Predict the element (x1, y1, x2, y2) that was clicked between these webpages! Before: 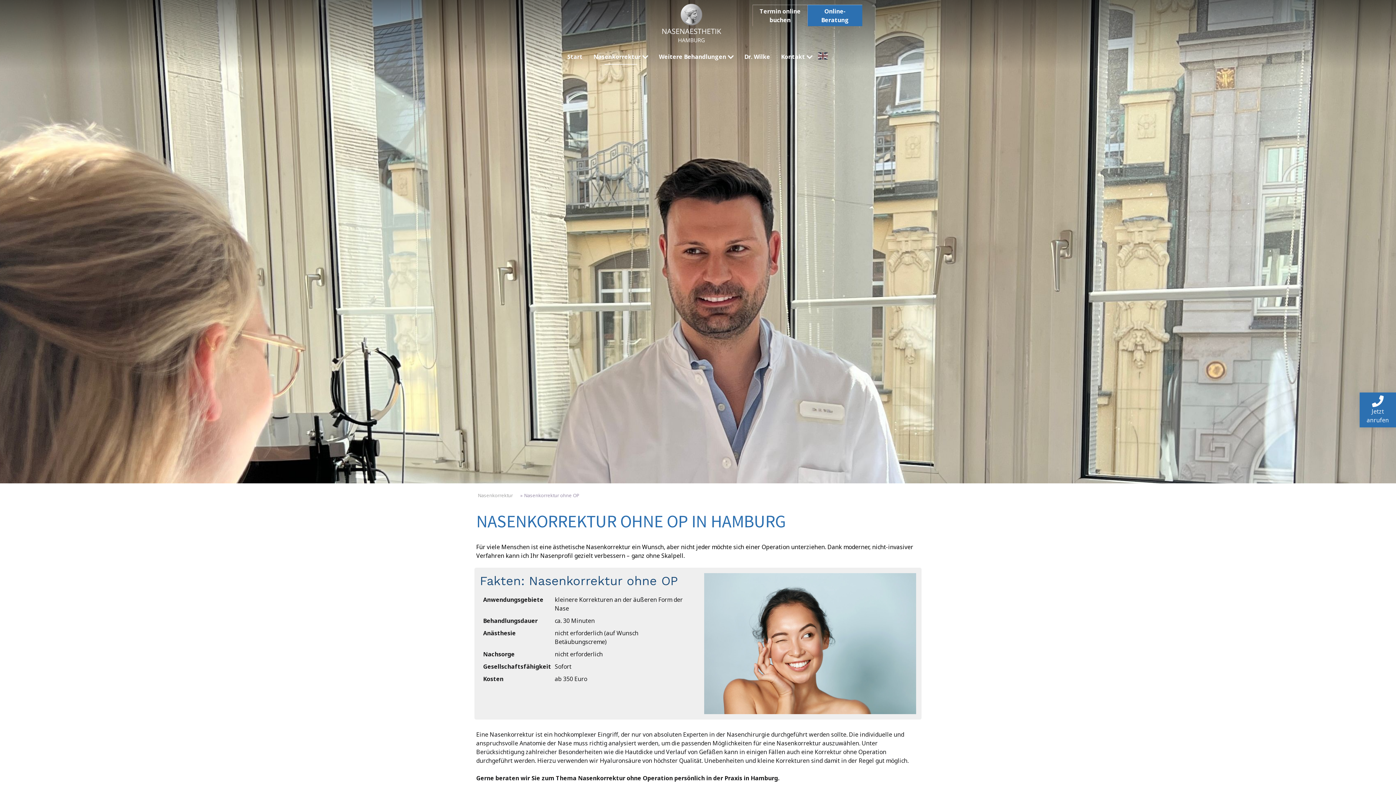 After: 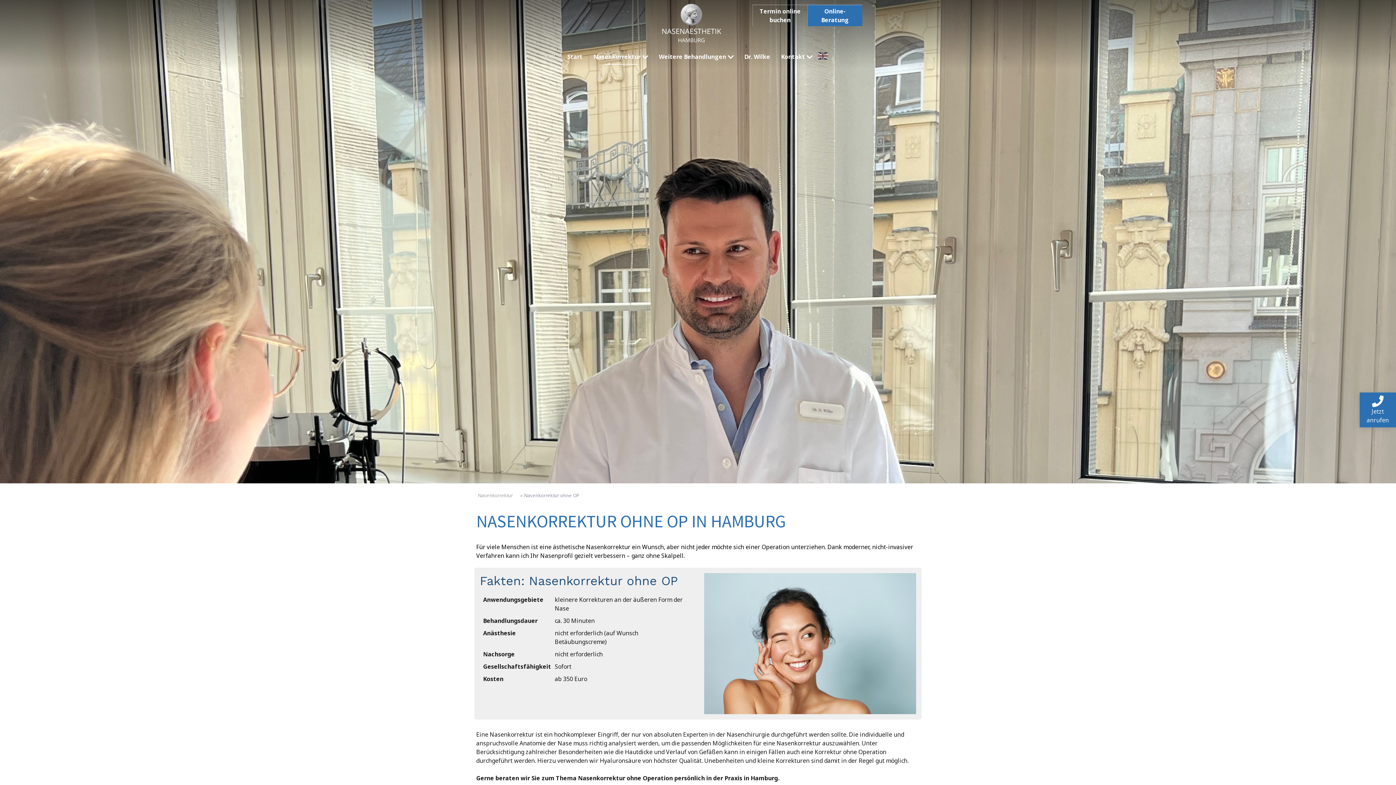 Action: label: Nasenkorrektur ohne OP bbox: (518, 488, 581, 502)